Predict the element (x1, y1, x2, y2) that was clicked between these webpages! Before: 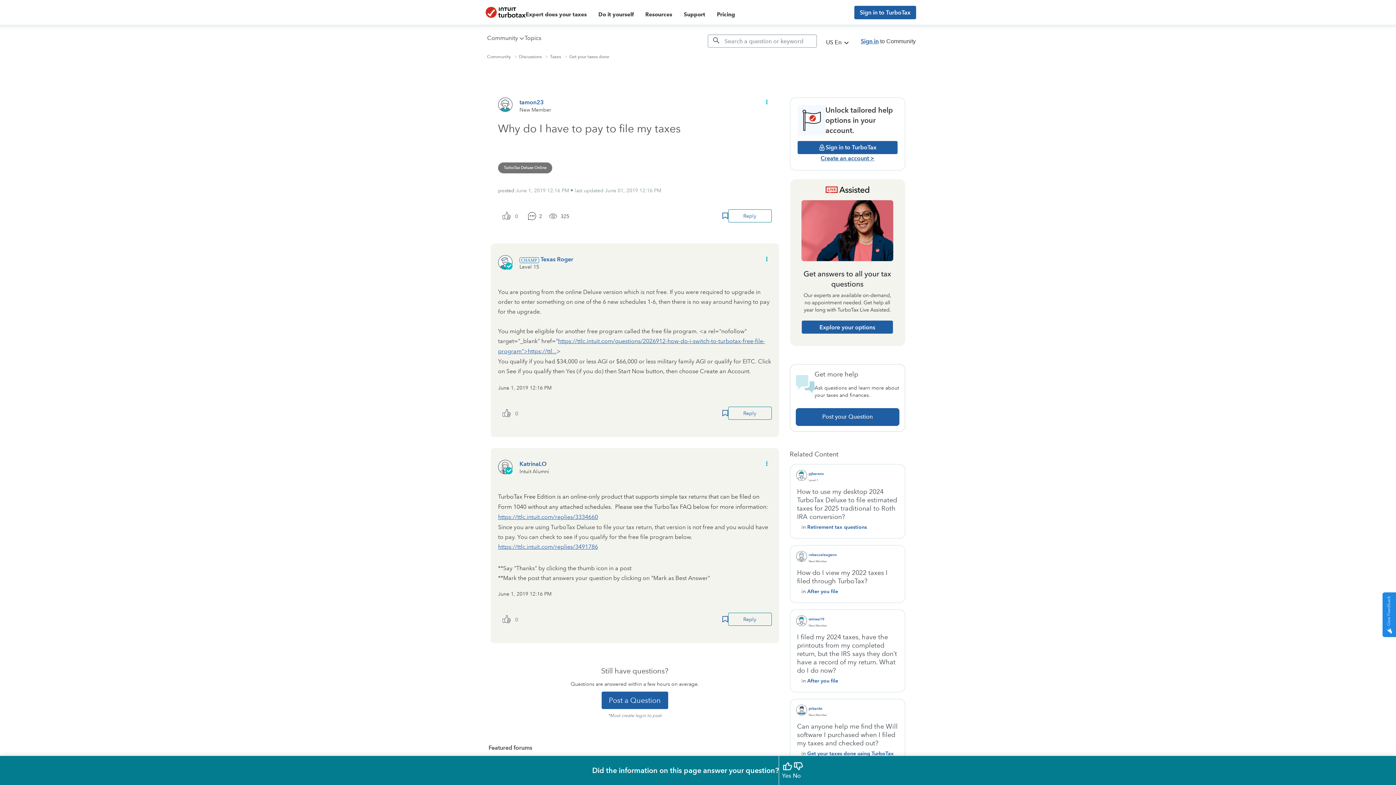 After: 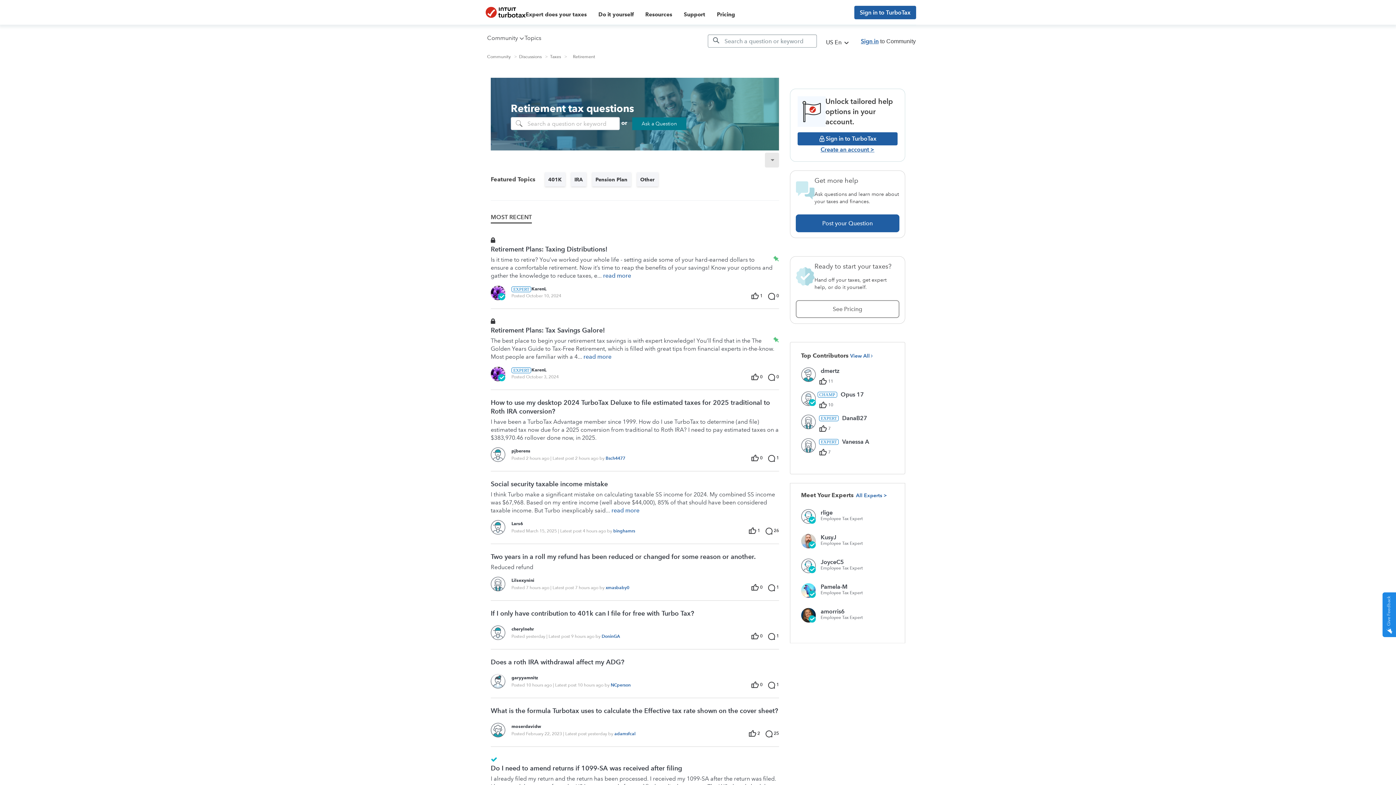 Action: label: Retirement tax questions bbox: (807, 523, 867, 530)